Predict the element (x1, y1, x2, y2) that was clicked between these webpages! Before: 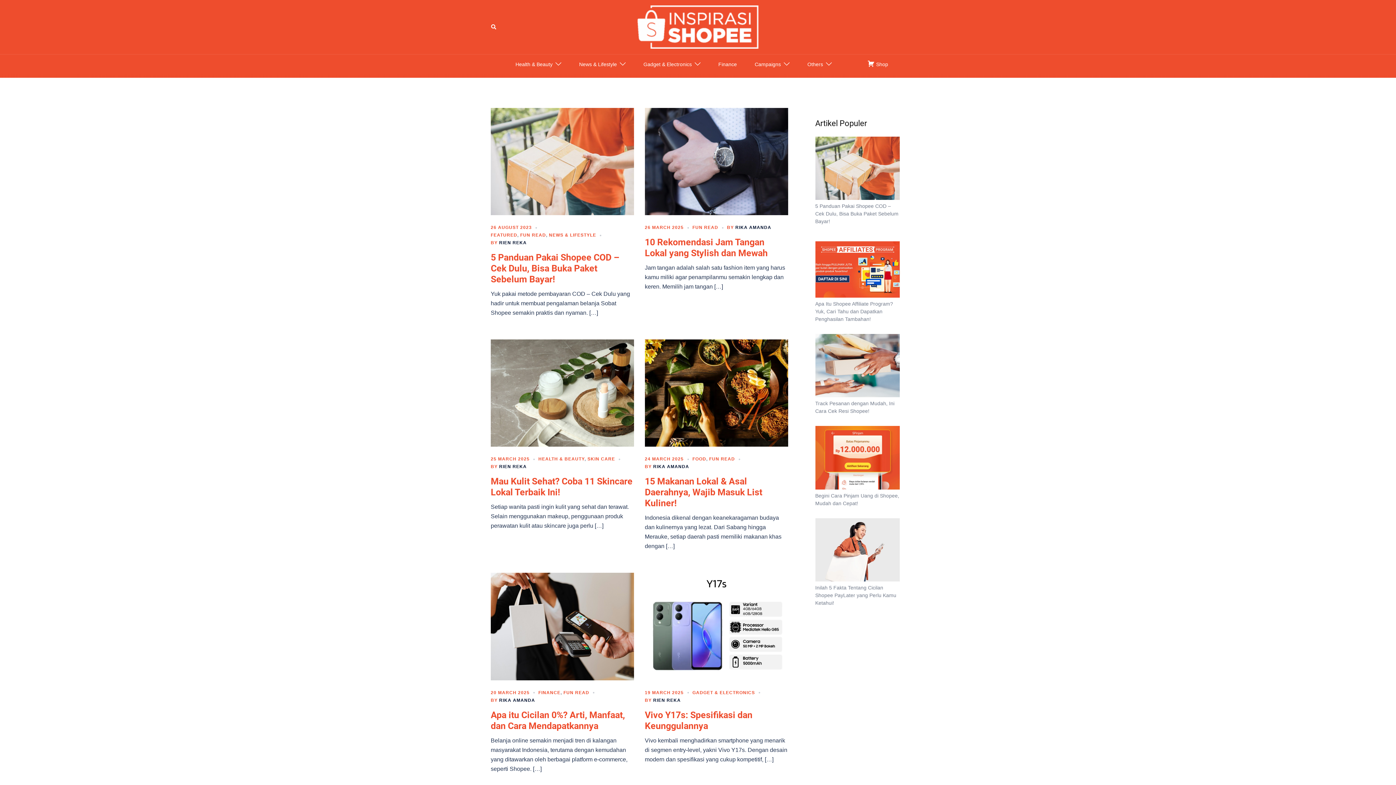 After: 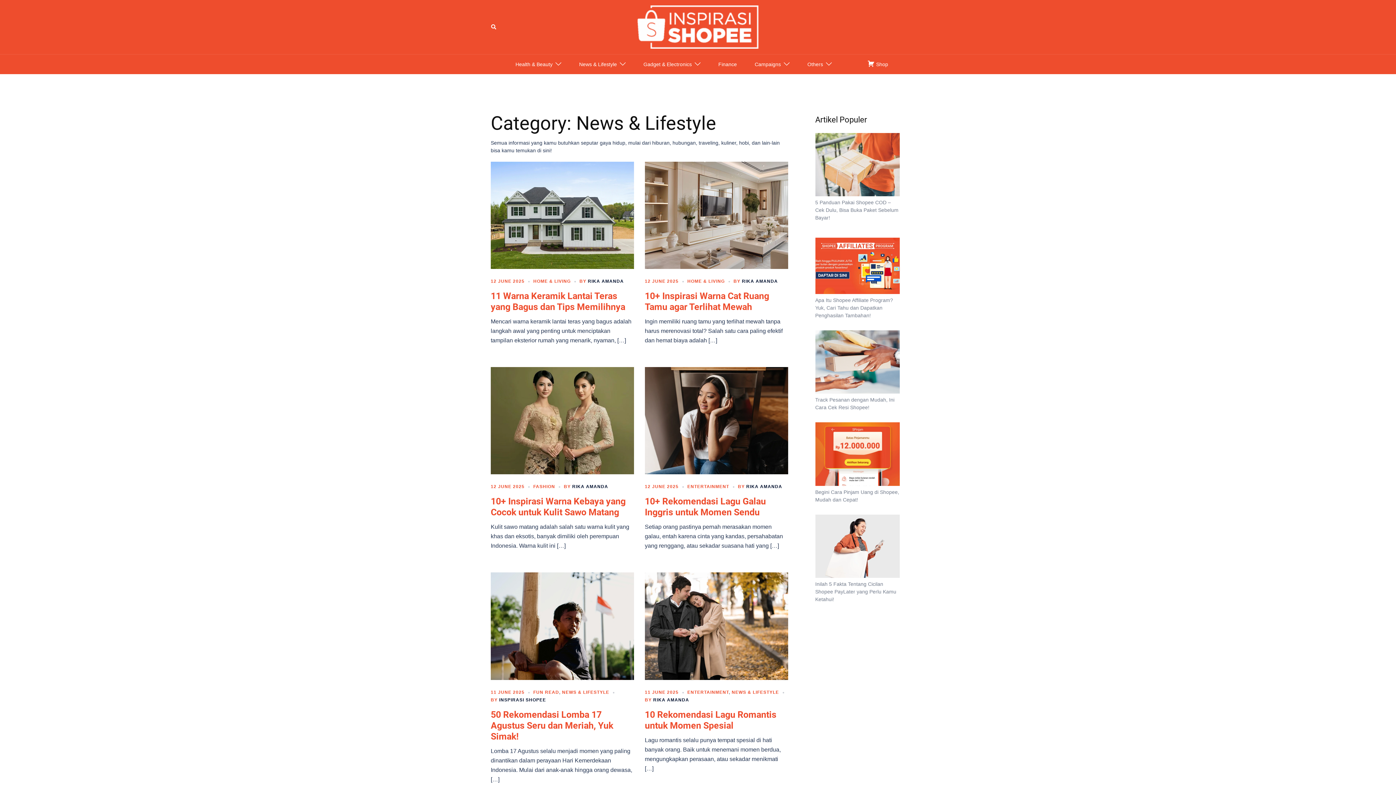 Action: bbox: (549, 232, 596, 237) label: NEWS & LIFESTYLE